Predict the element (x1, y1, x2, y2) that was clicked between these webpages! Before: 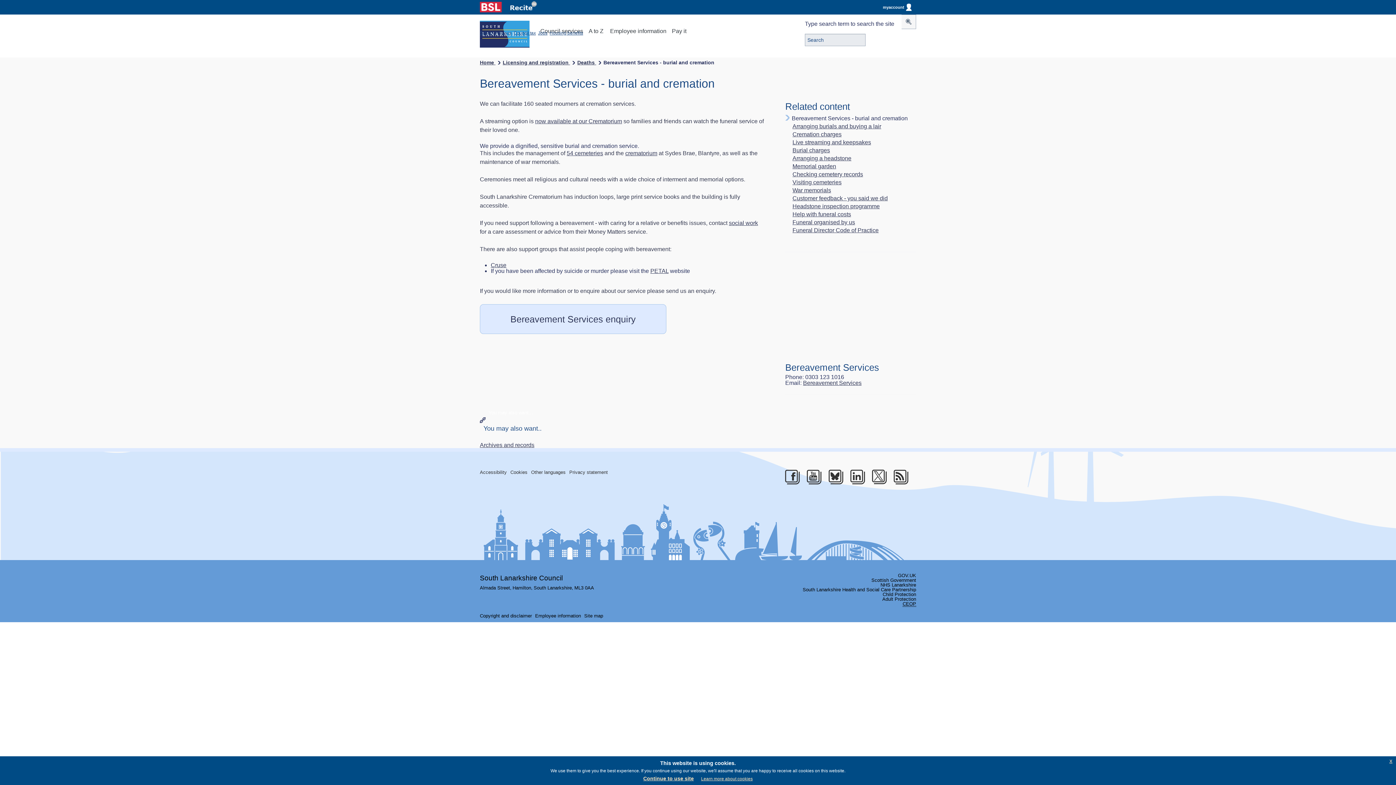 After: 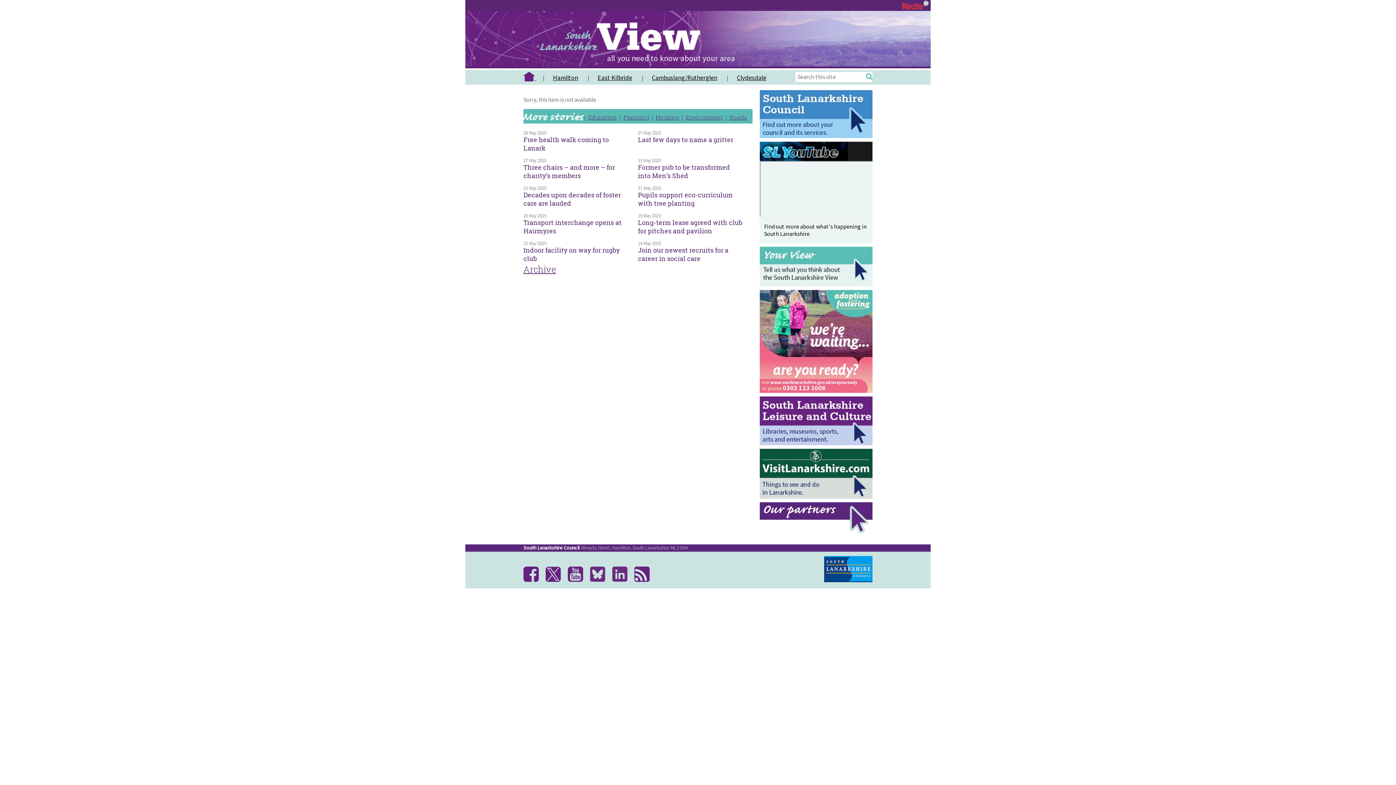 Action: bbox: (535, 118, 622, 124) label: now available at our Crematorium